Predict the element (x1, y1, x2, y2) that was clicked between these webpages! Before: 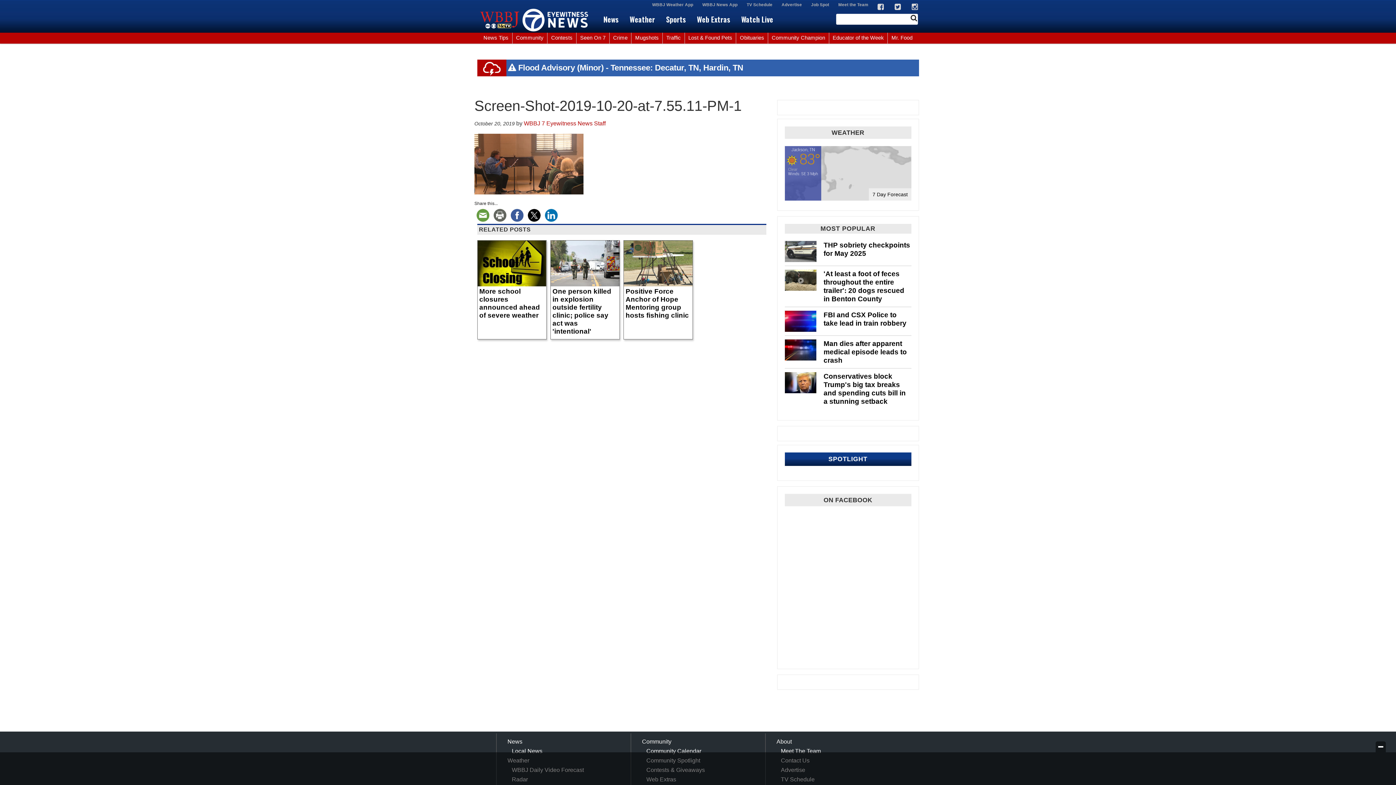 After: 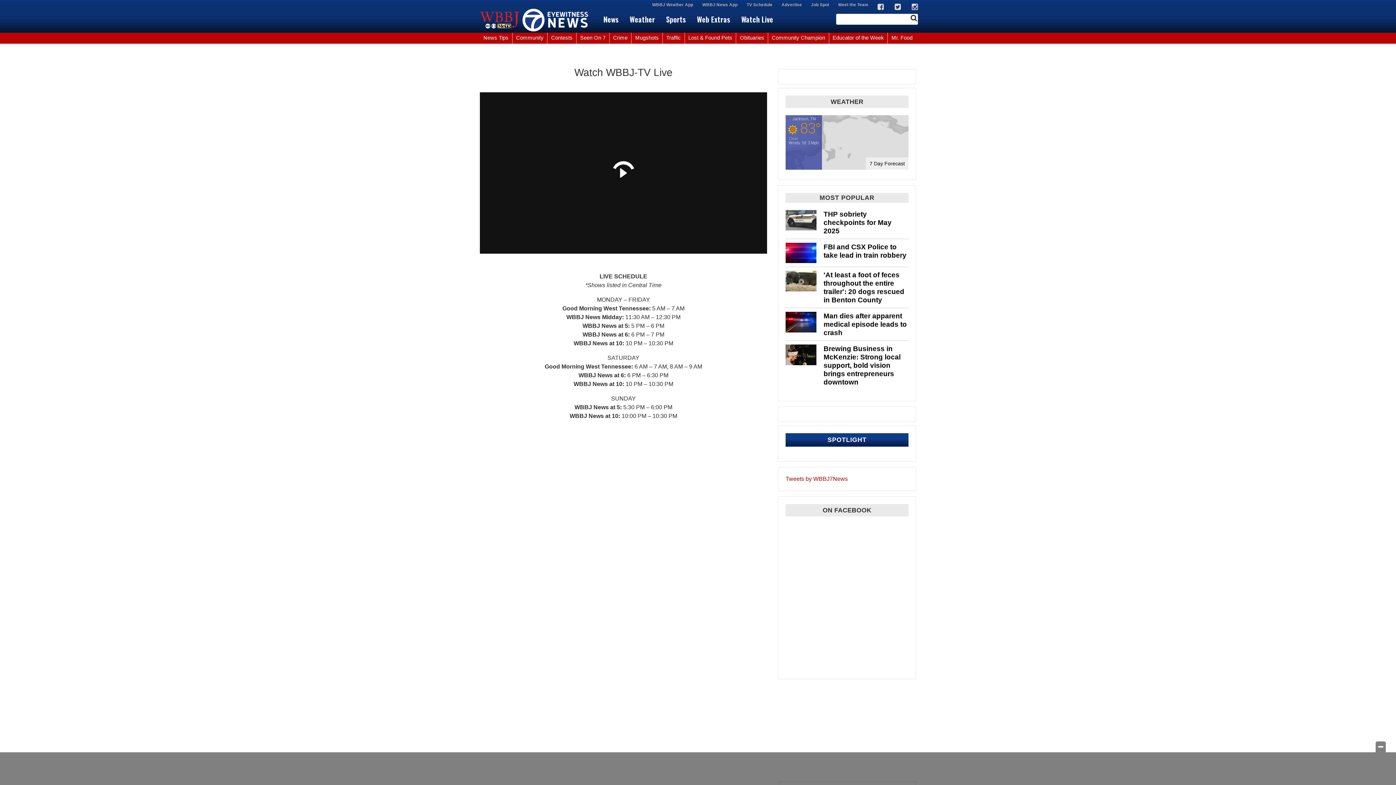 Action: bbox: (737, 13, 777, 25) label: Watch Live